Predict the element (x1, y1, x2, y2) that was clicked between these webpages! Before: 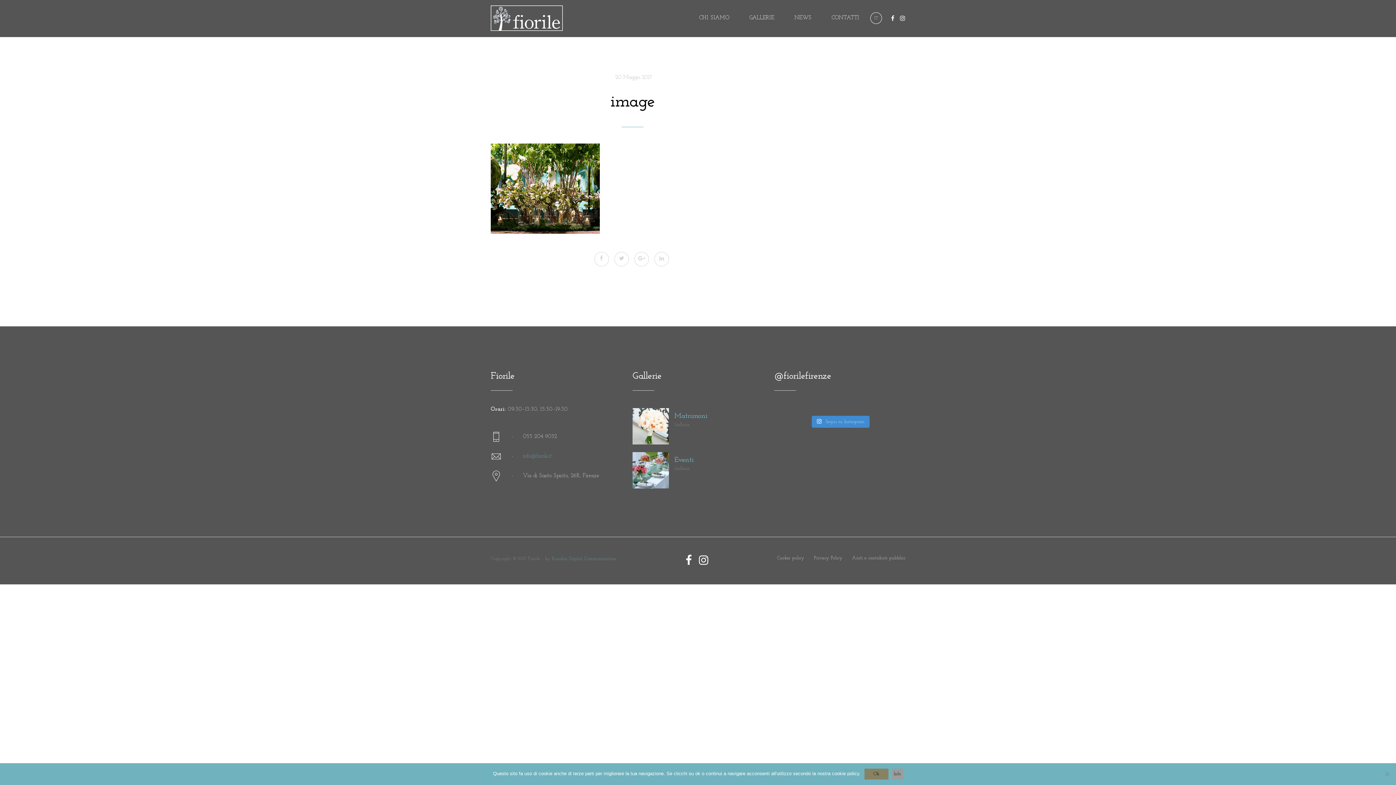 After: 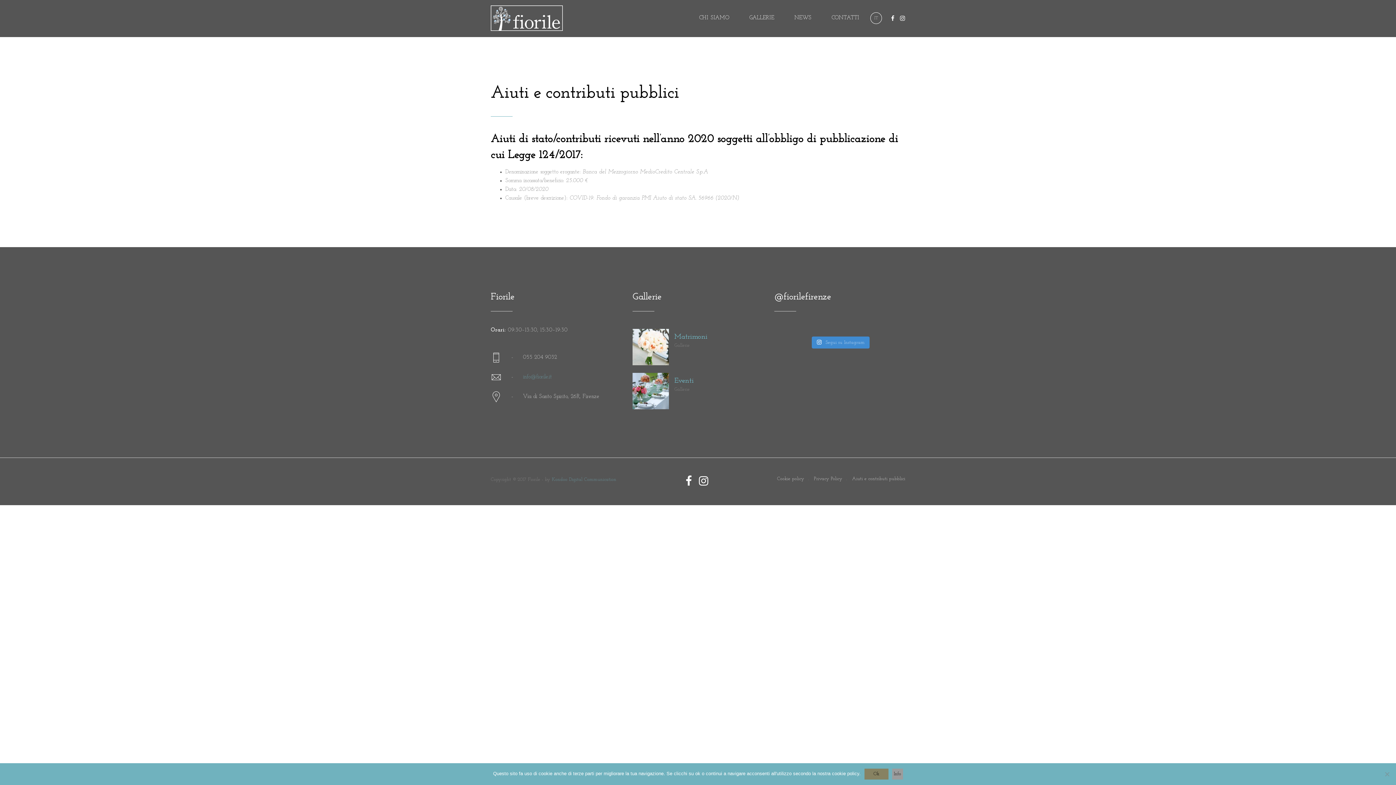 Action: bbox: (852, 555, 905, 560) label: Aiuti e contributi pubblici